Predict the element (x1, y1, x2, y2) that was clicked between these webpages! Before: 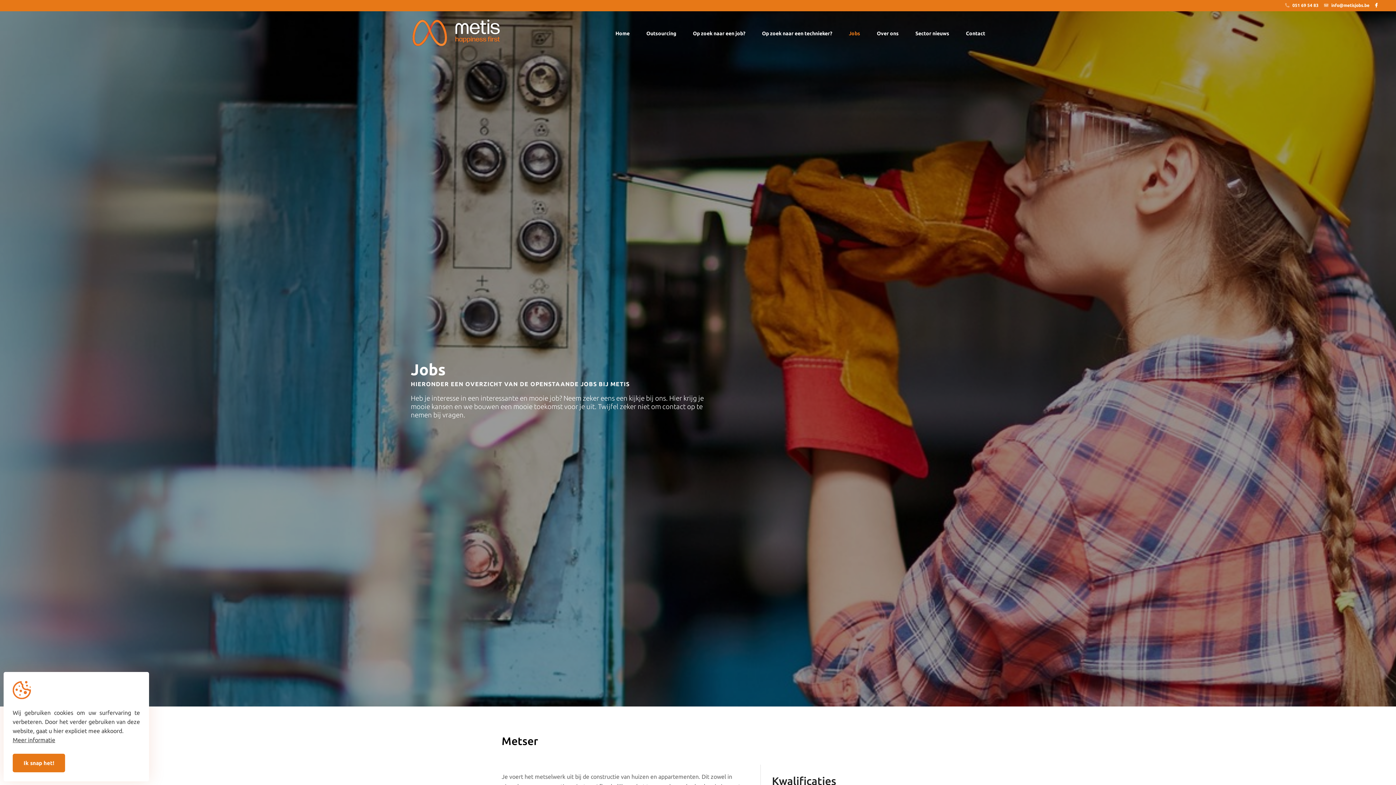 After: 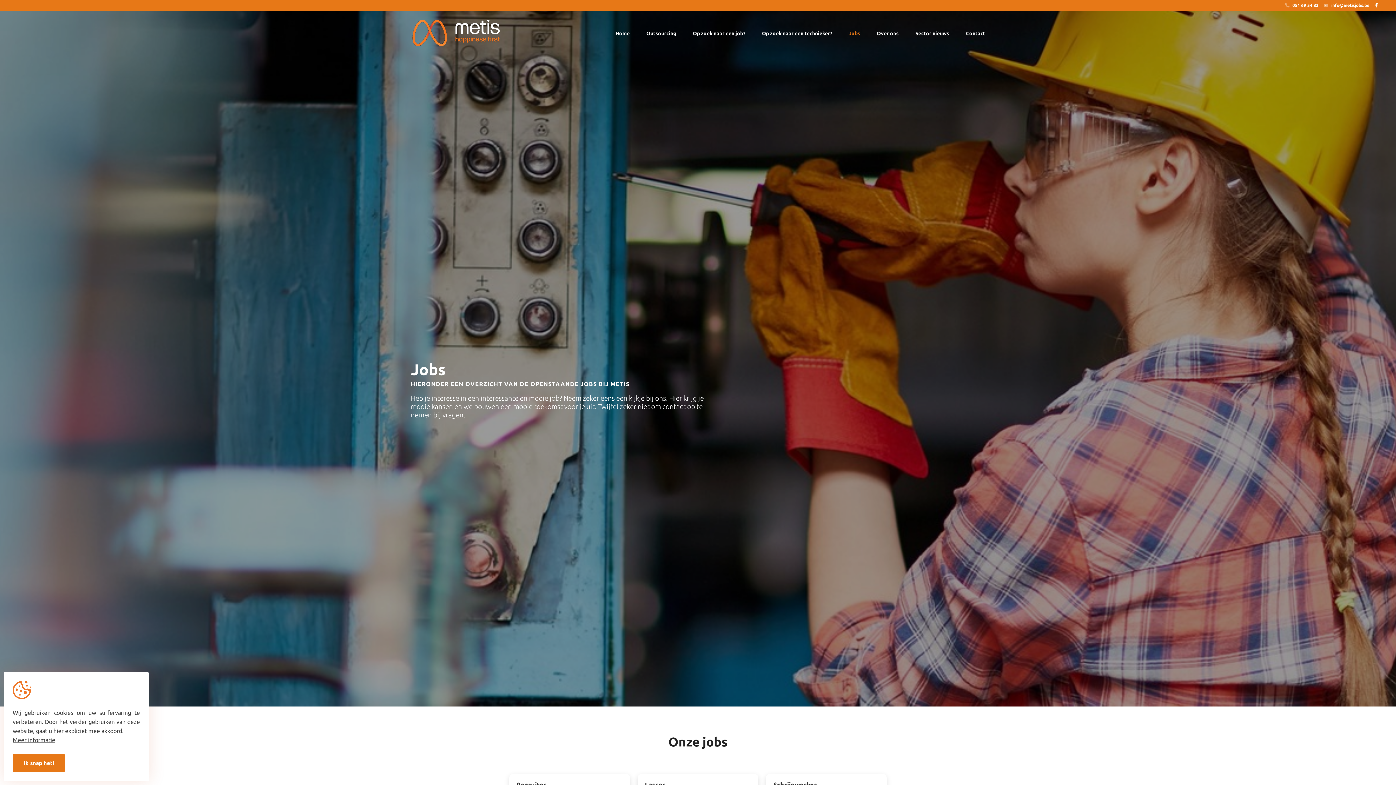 Action: label: Jobs bbox: (849, 28, 875, 38)